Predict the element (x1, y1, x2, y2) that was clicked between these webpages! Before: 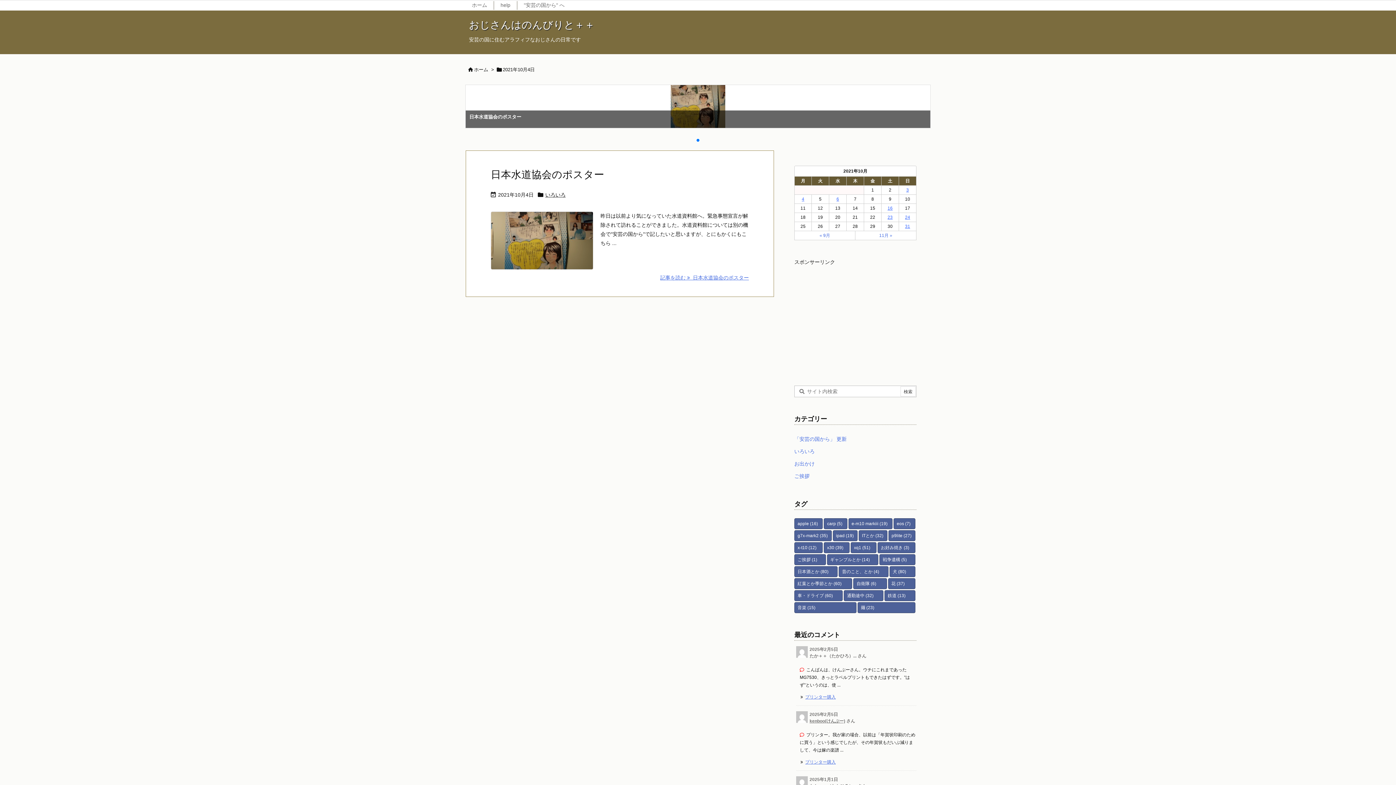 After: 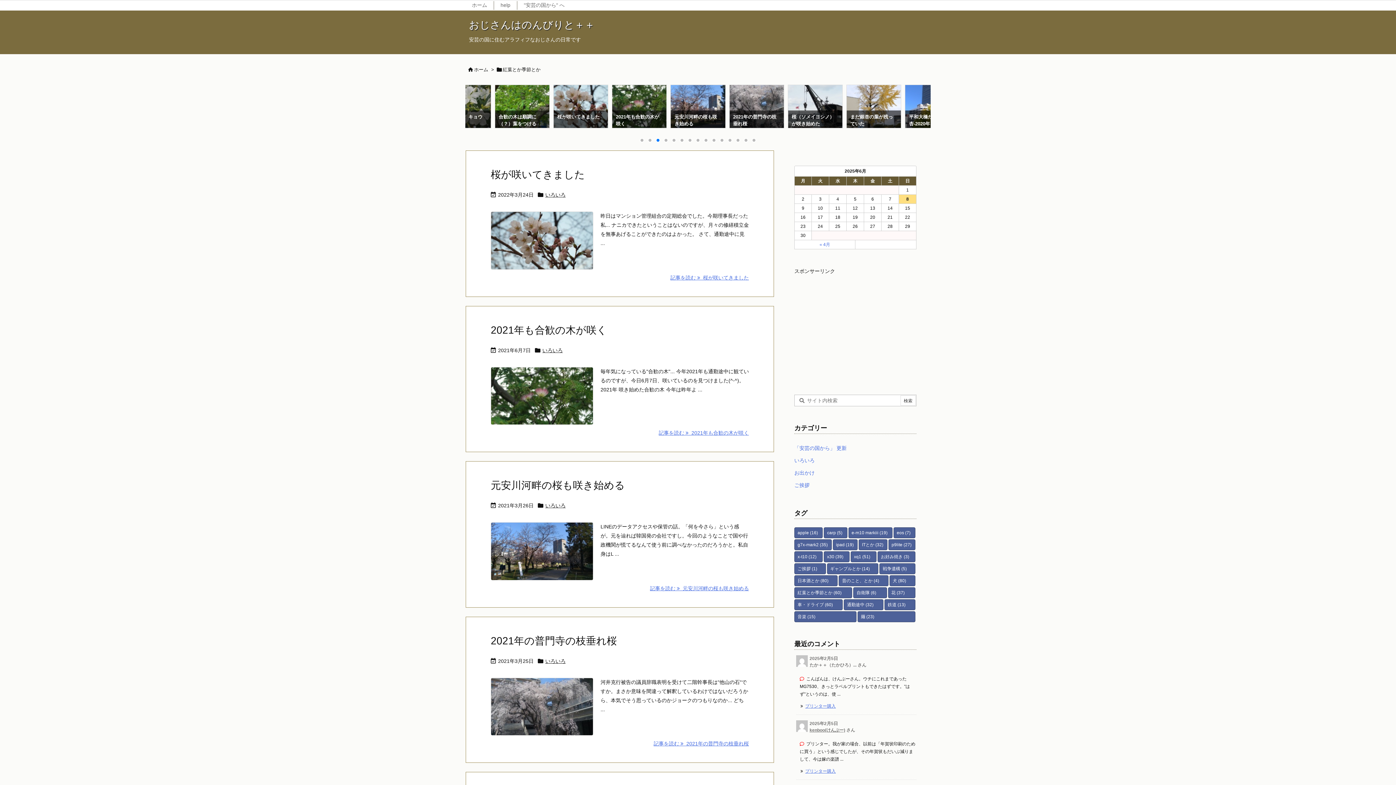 Action: bbox: (794, 578, 852, 589) label: 紅葉とか季節とか (60個の項目)